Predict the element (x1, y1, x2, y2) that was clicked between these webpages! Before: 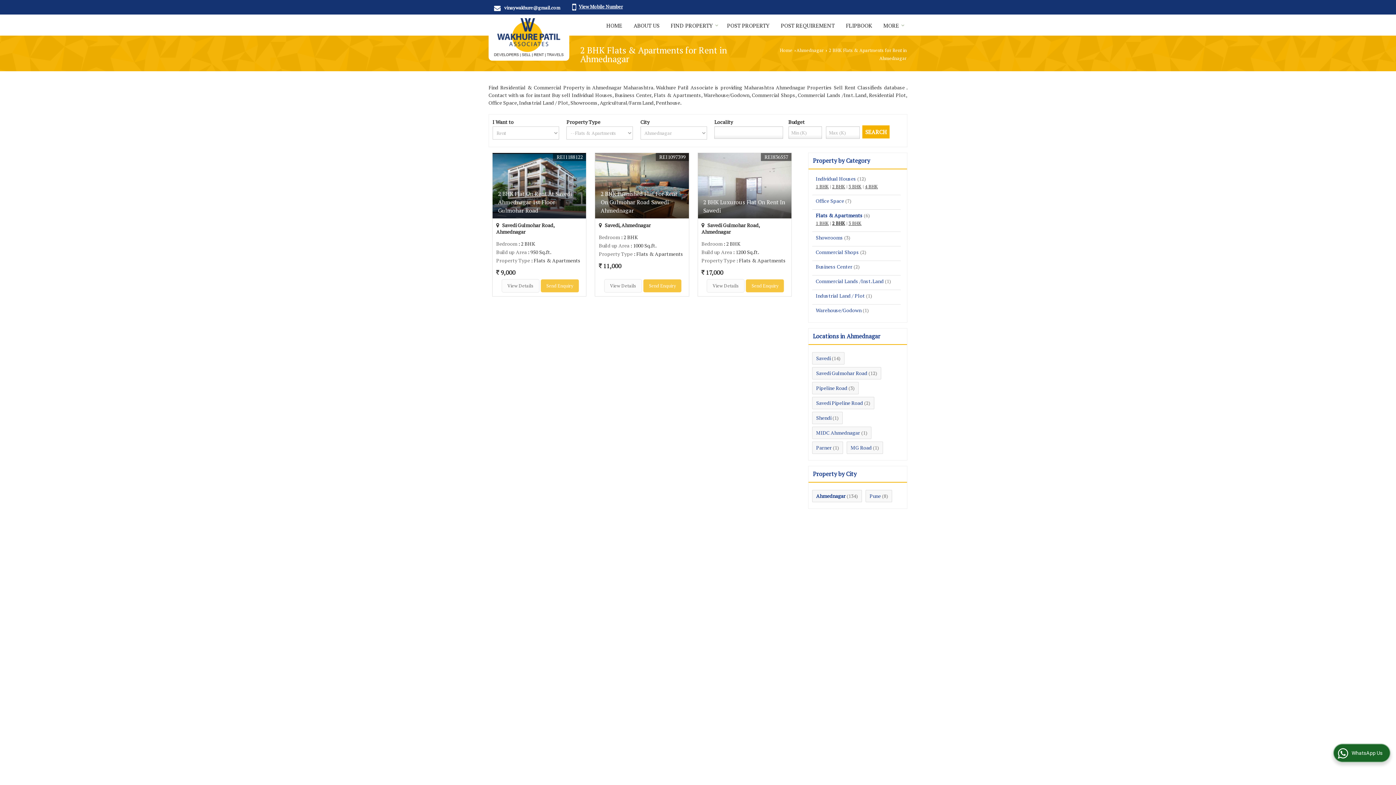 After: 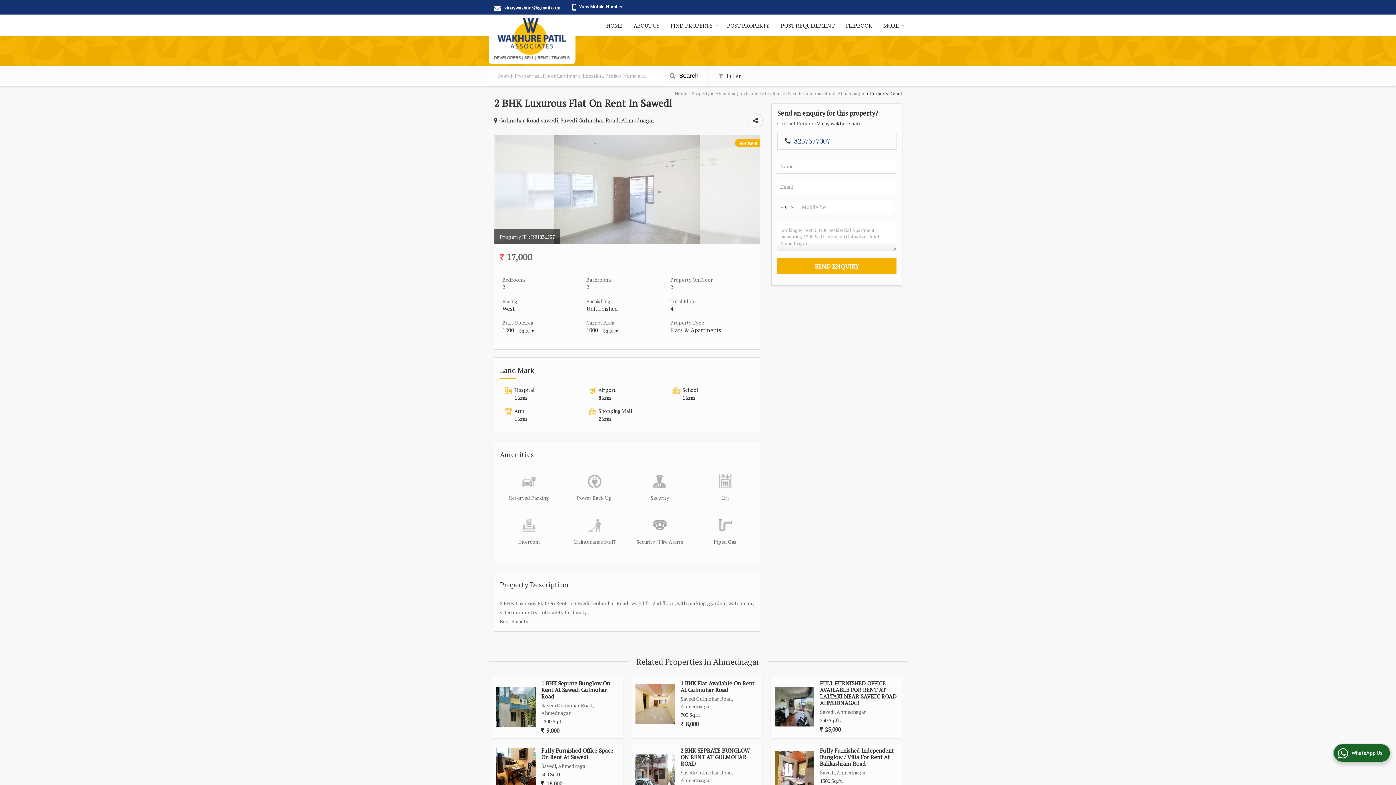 Action: label: View Details bbox: (707, 279, 744, 292)